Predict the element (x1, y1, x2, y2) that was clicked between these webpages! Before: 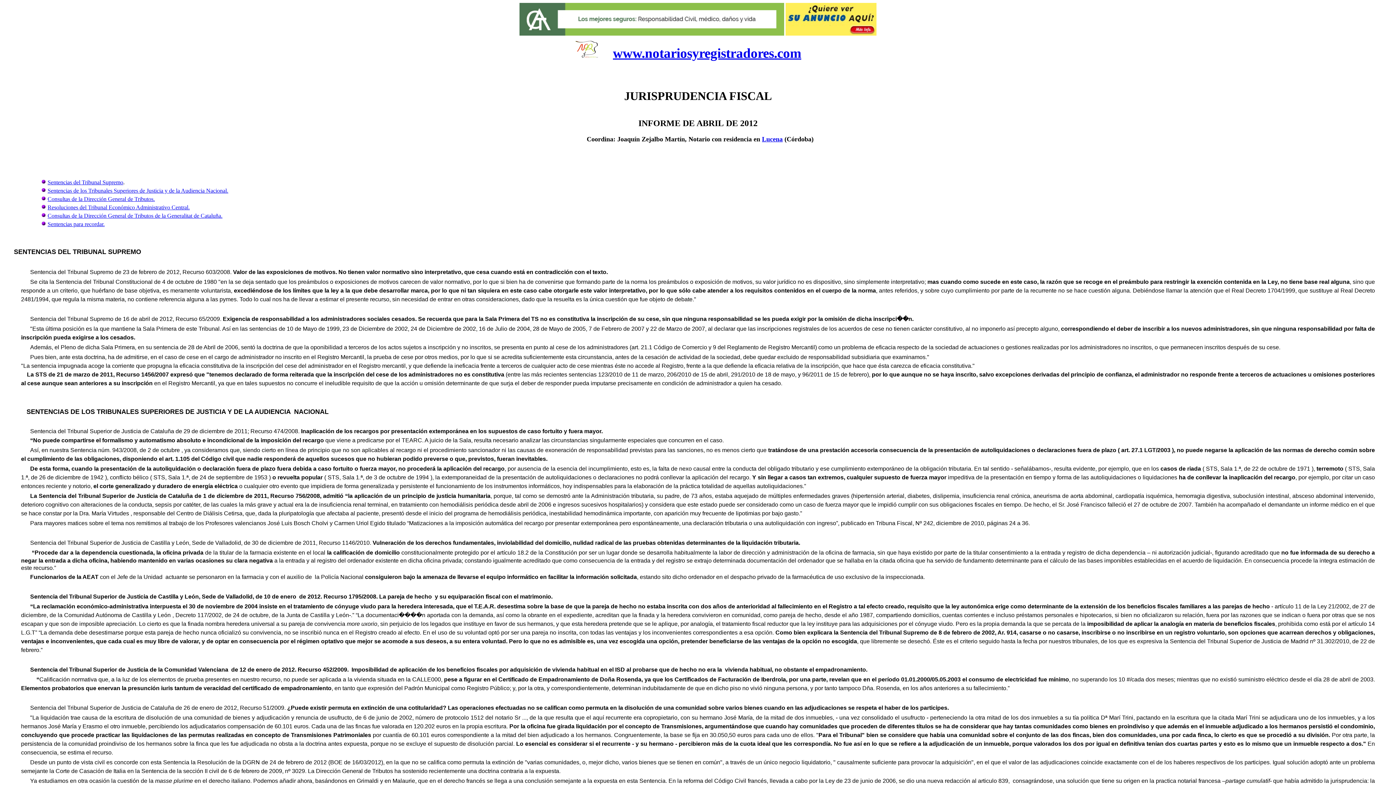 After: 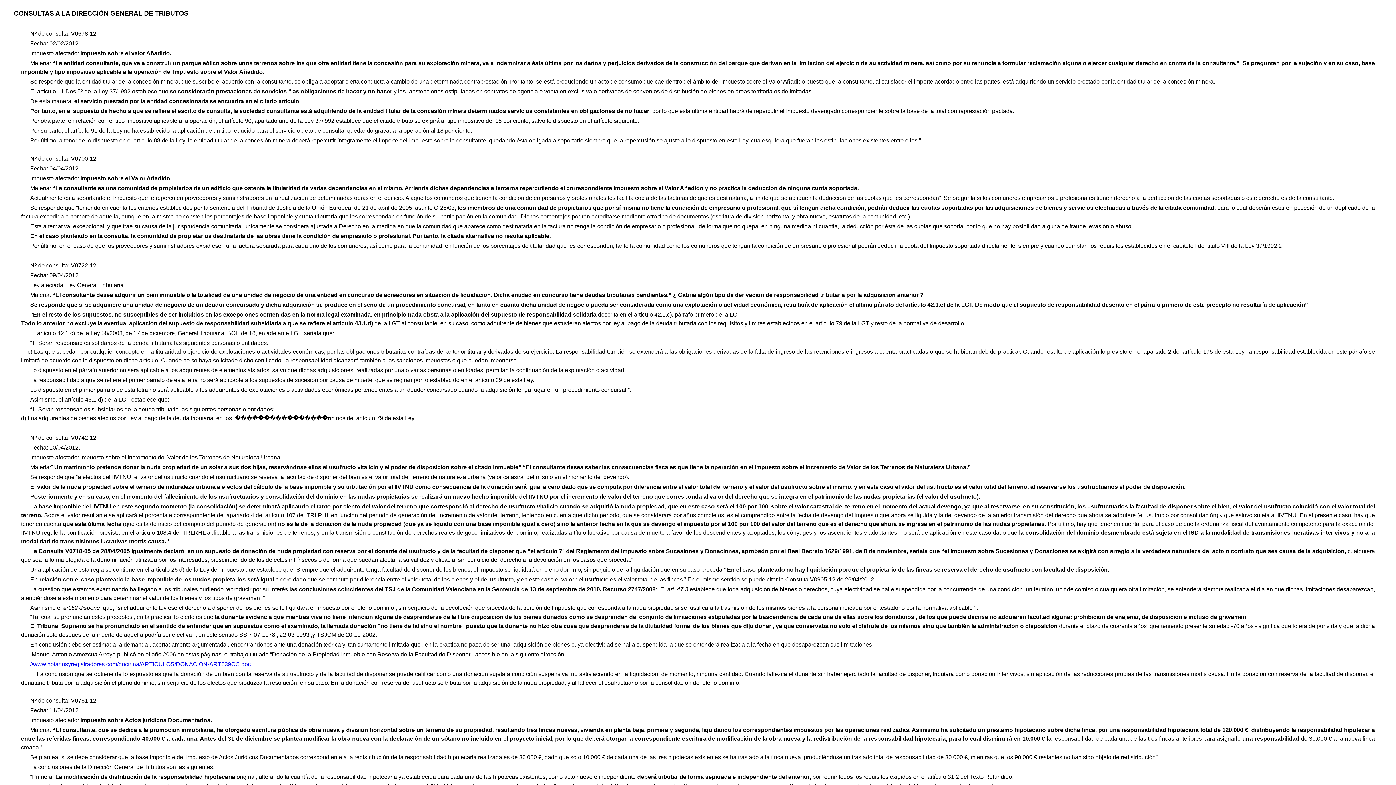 Action: label: Consultas de la Dirección General de Tributos. bbox: (47, 196, 154, 202)